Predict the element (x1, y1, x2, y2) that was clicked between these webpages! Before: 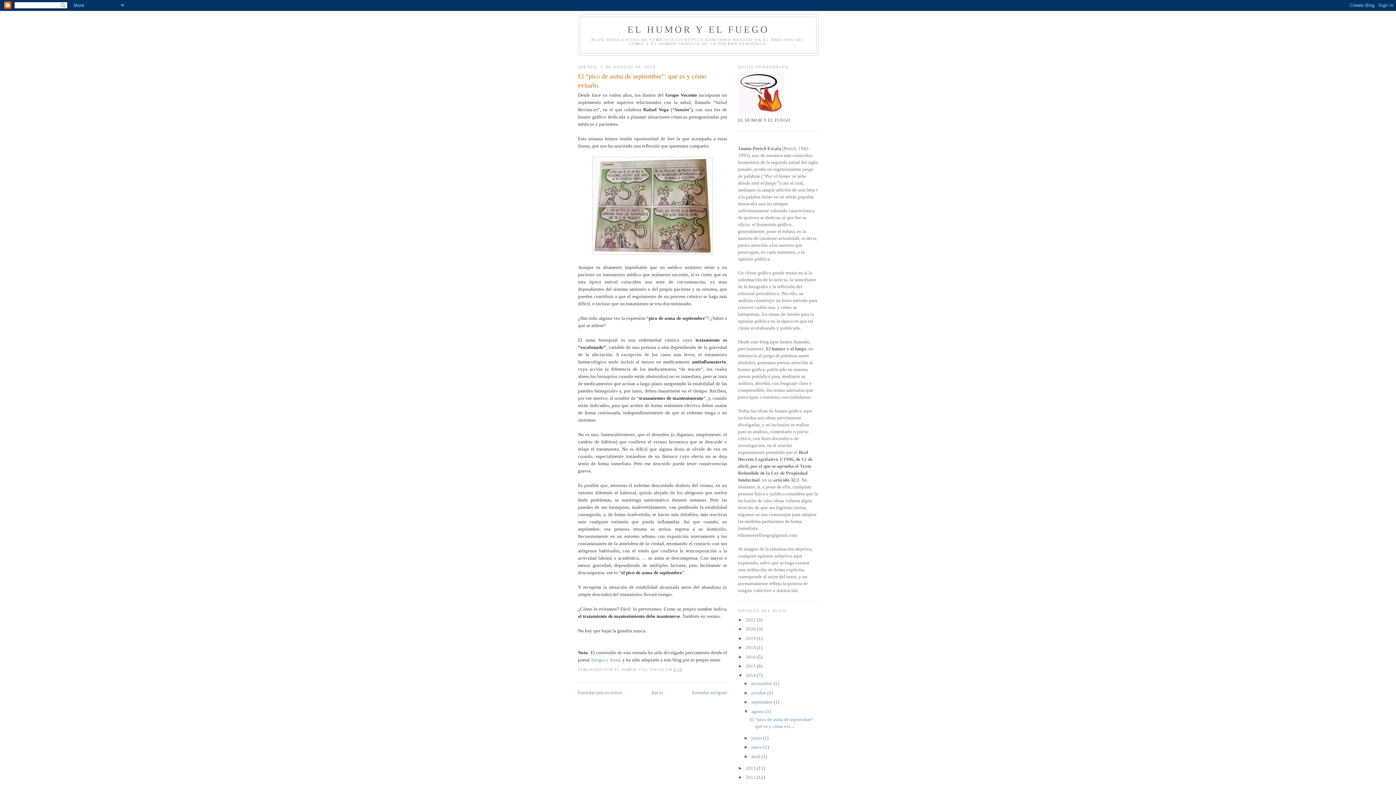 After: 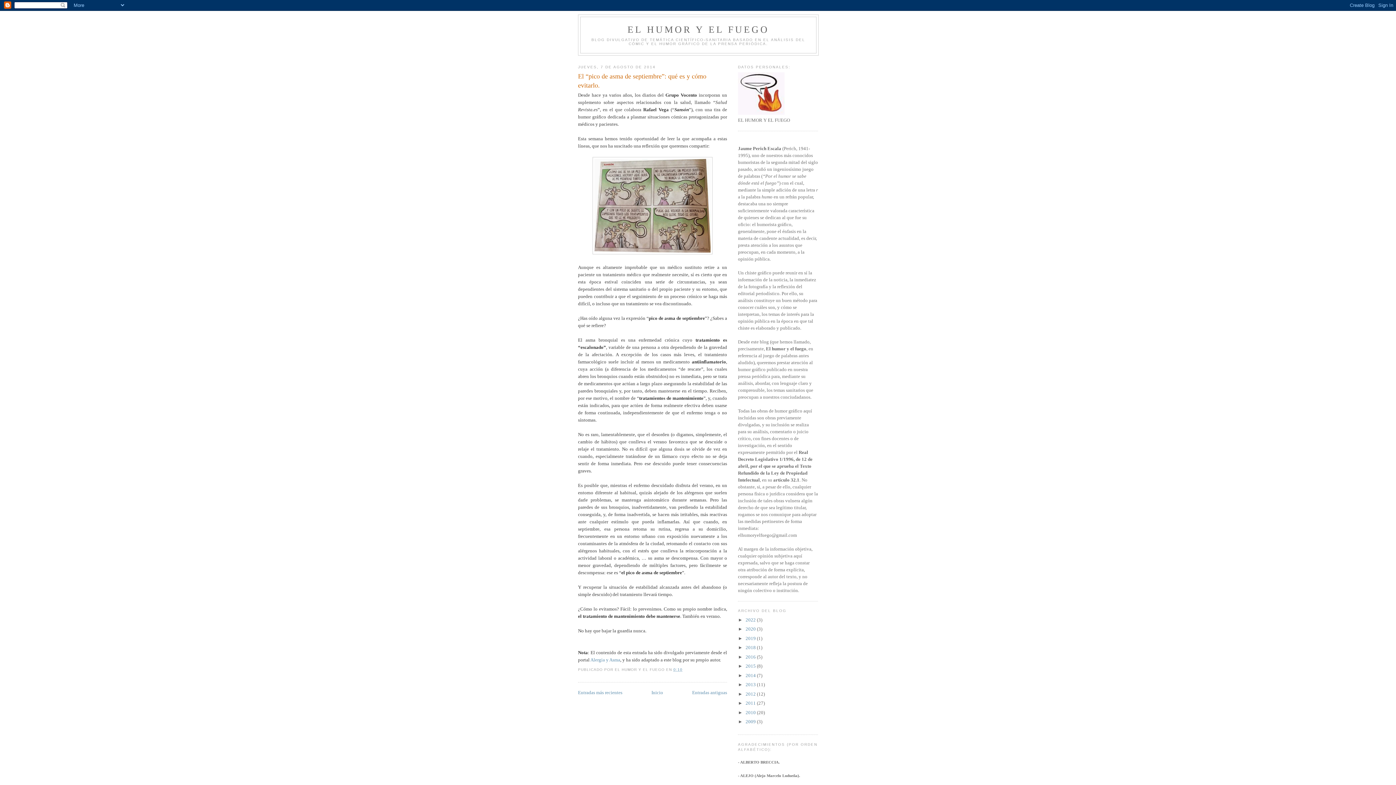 Action: label: ▼   bbox: (738, 673, 745, 678)